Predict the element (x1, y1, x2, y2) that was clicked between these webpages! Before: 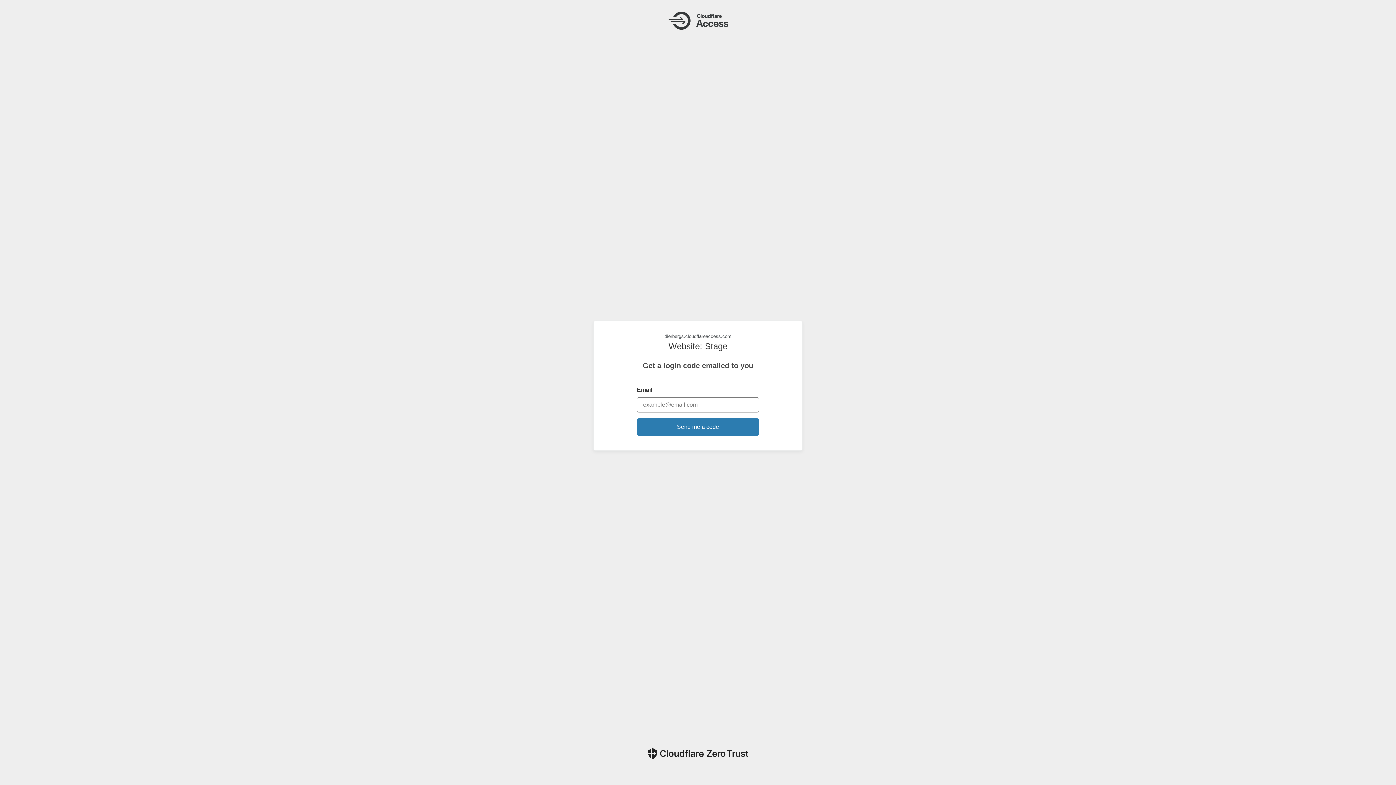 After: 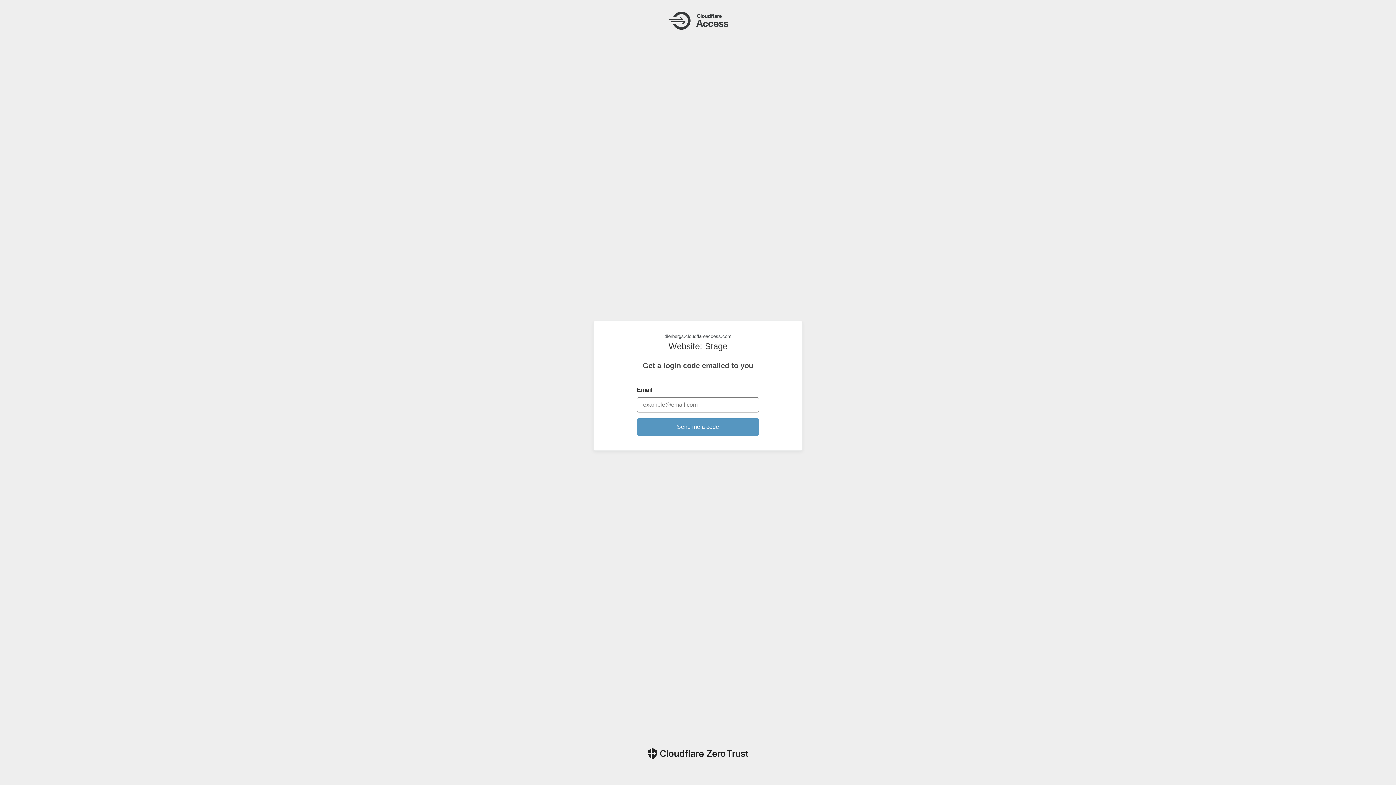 Action: bbox: (637, 418, 759, 435) label: Send me a code